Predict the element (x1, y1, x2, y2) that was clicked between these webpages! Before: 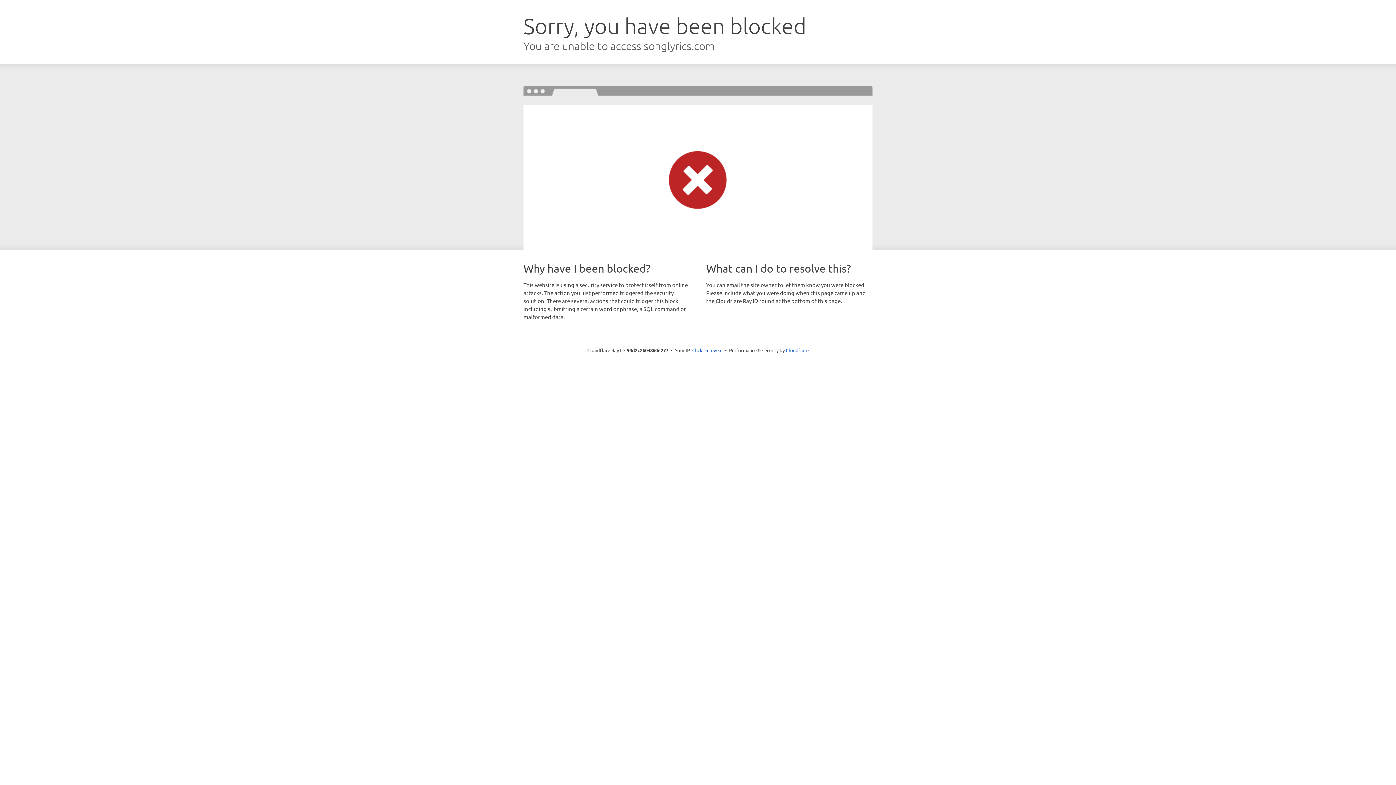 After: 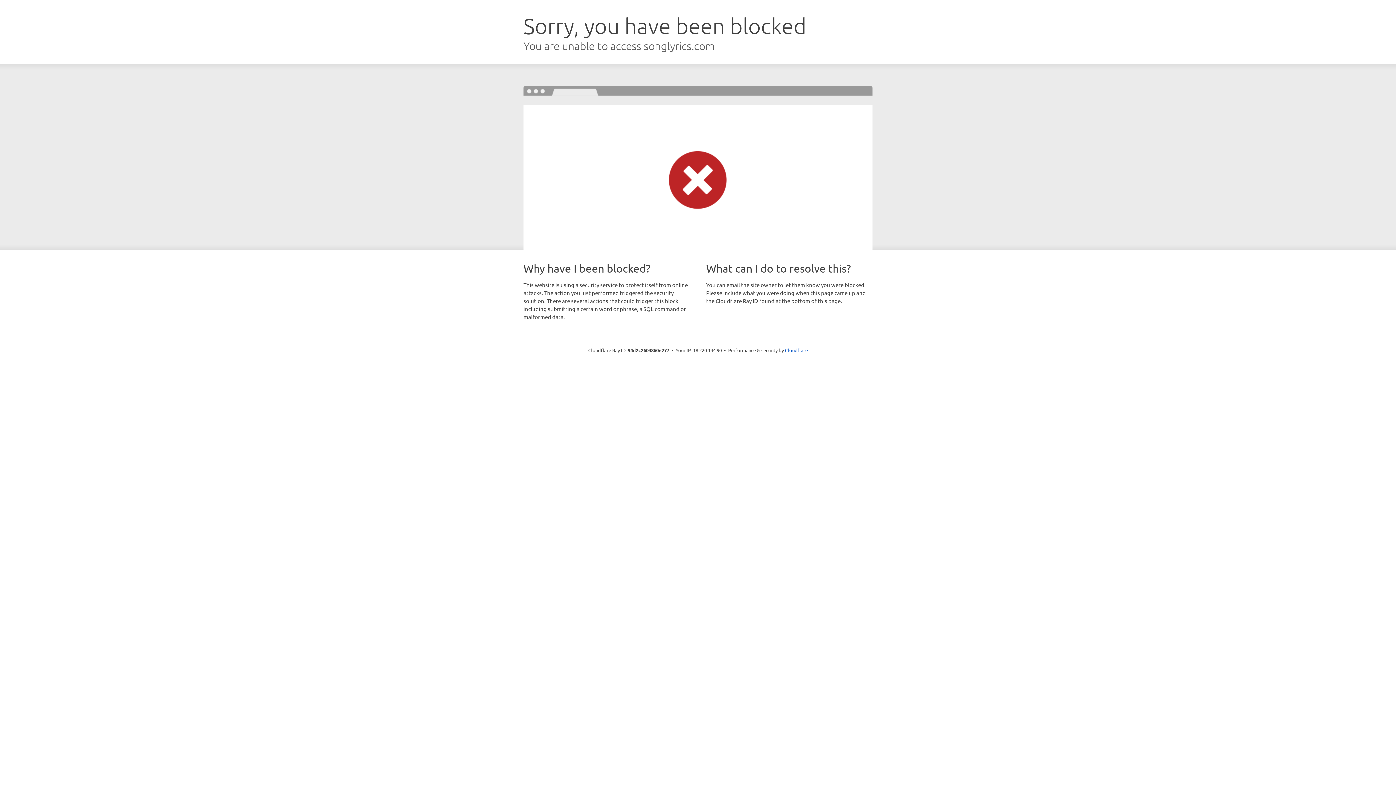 Action: label: Click to reveal bbox: (692, 346, 722, 353)